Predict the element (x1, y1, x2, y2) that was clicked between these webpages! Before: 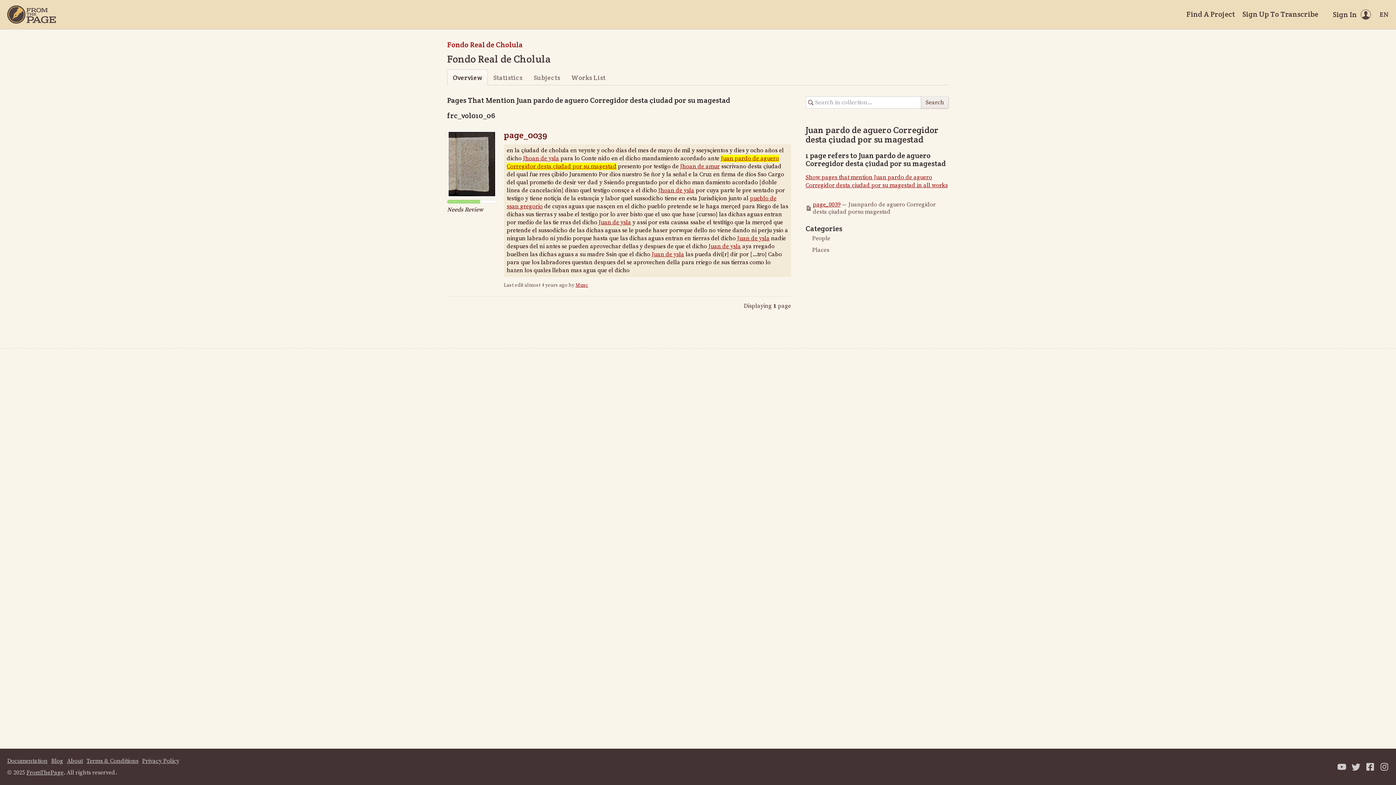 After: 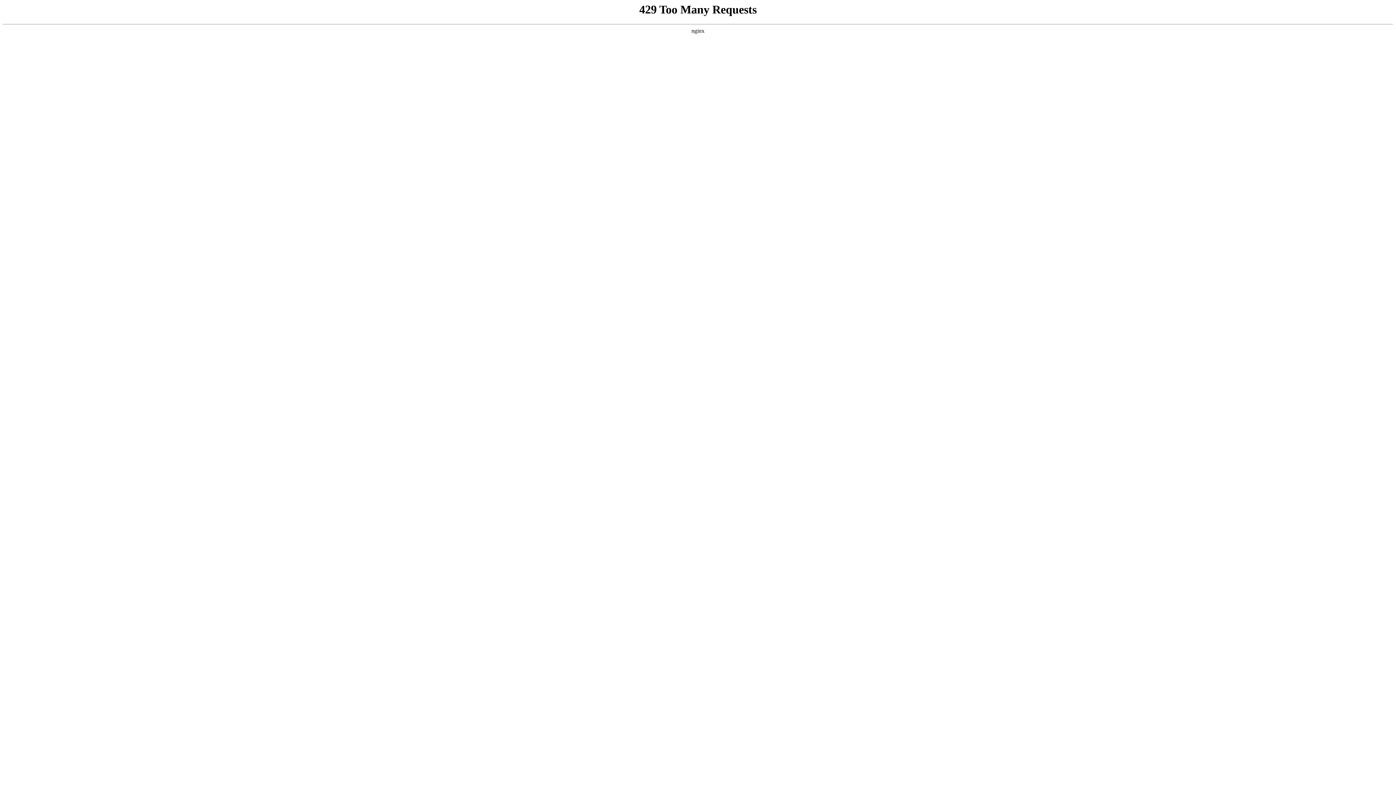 Action: bbox: (66, 757, 82, 765) label: About